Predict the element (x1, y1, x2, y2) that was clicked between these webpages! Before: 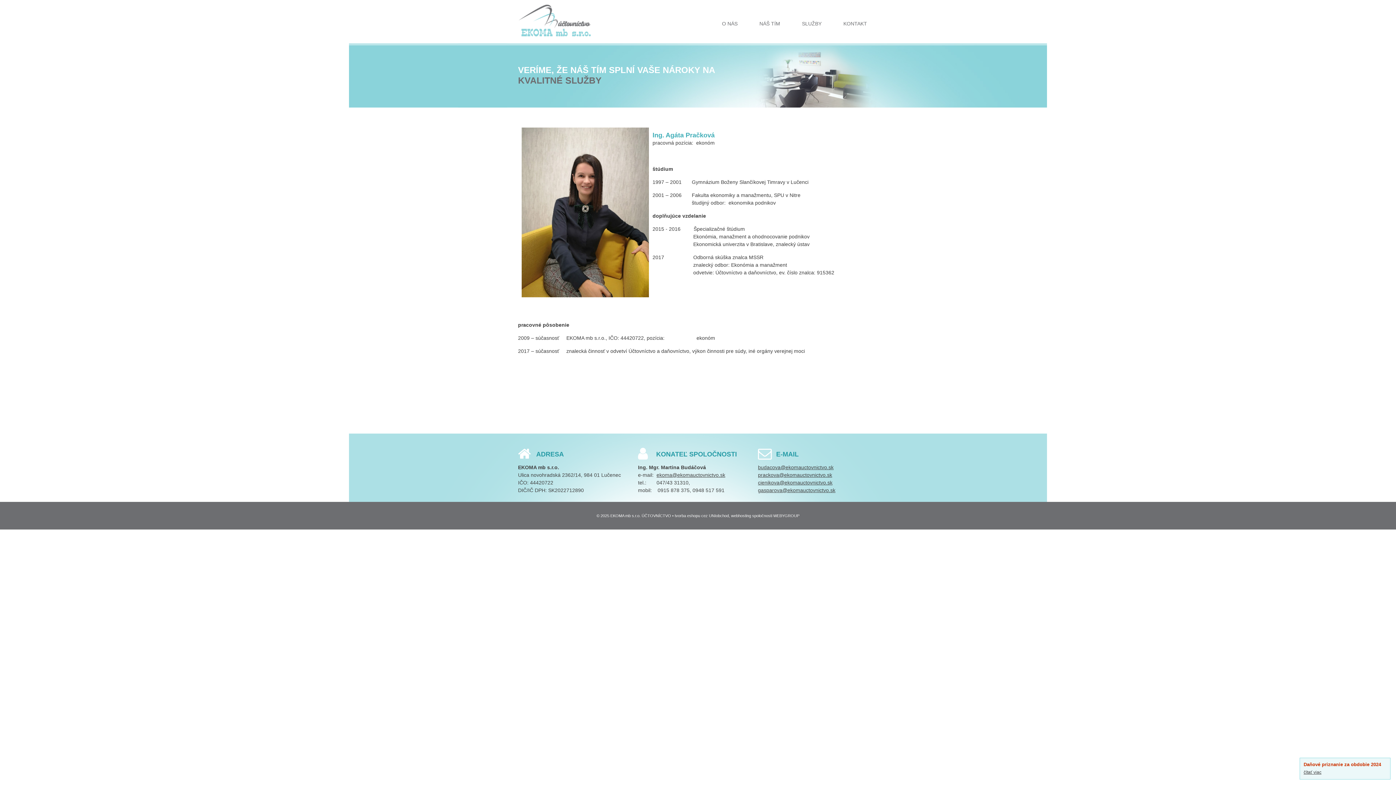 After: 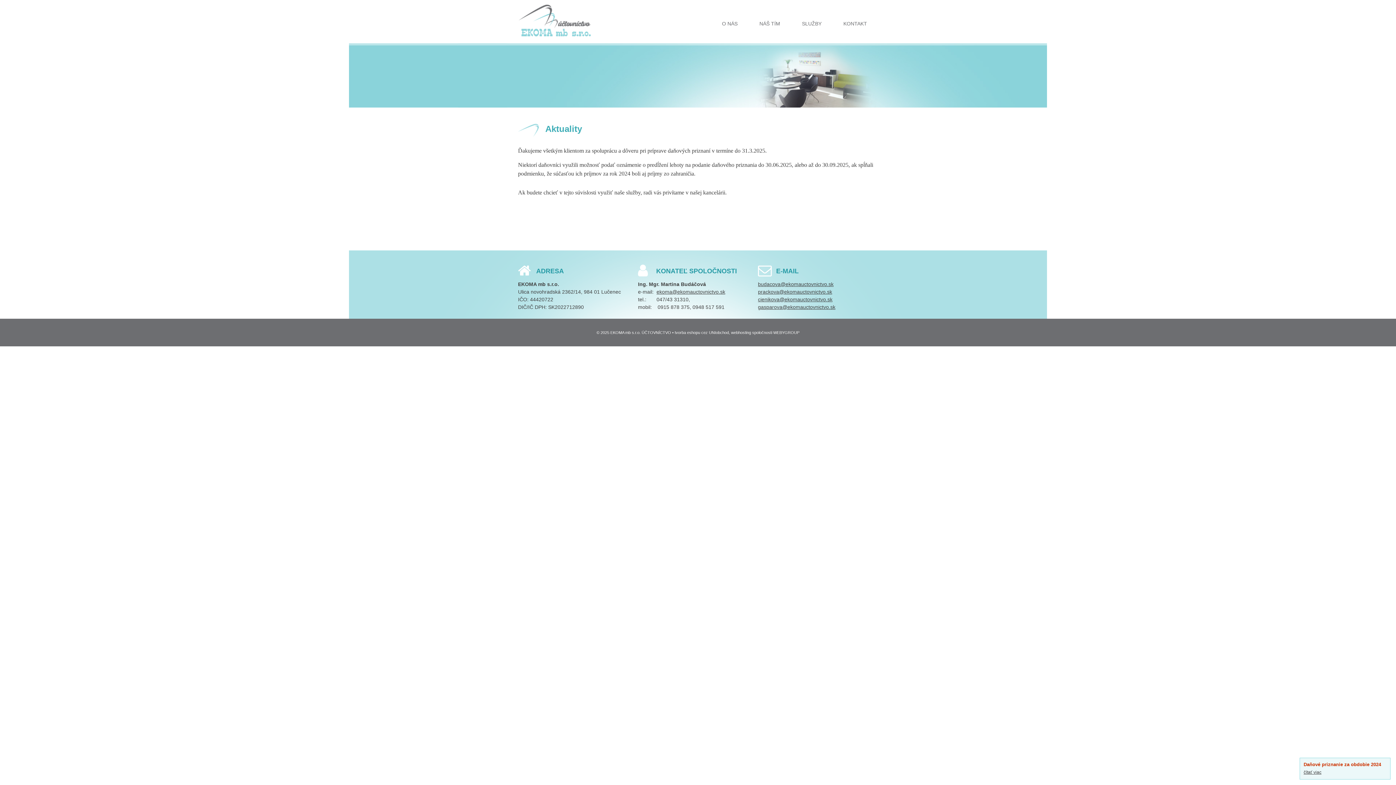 Action: bbox: (1304, 770, 1321, 775) label: čítať viac